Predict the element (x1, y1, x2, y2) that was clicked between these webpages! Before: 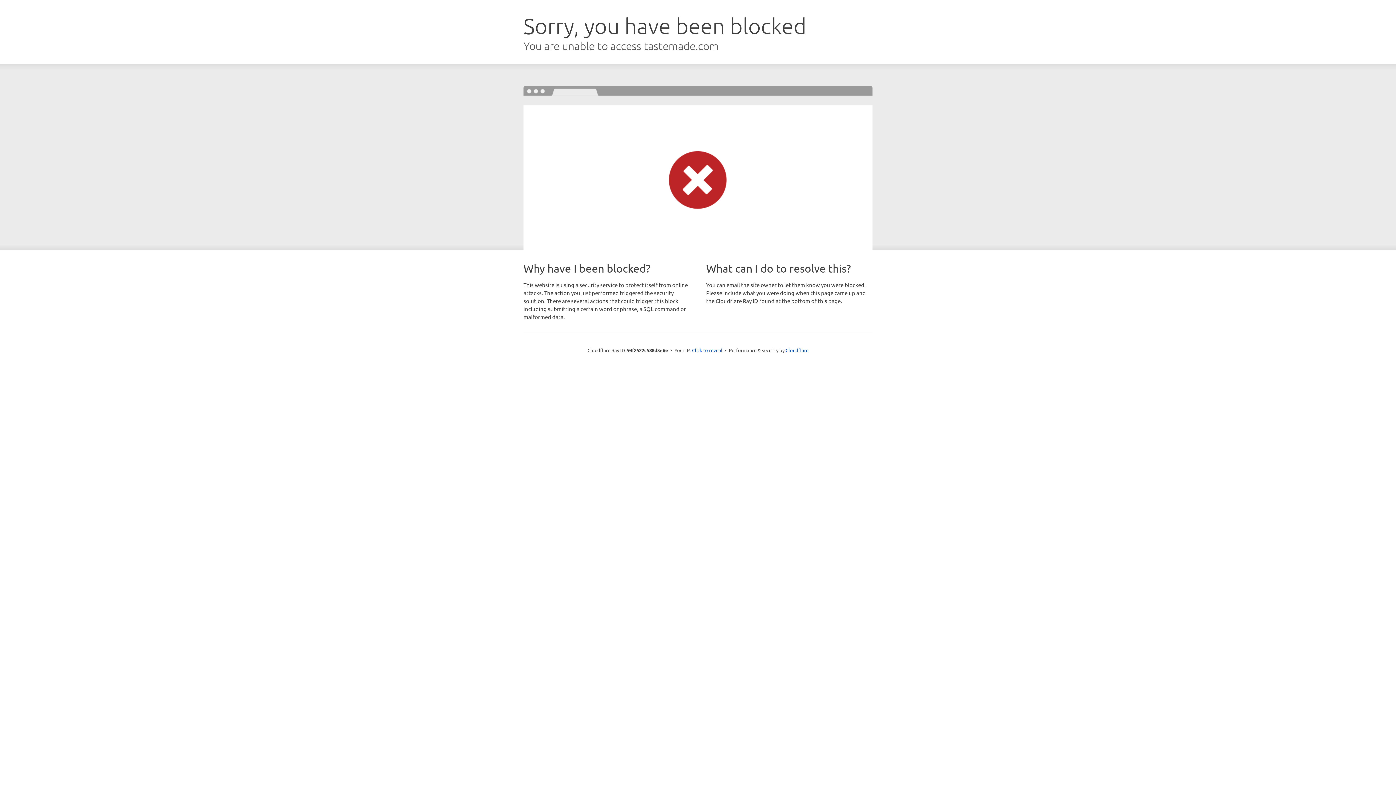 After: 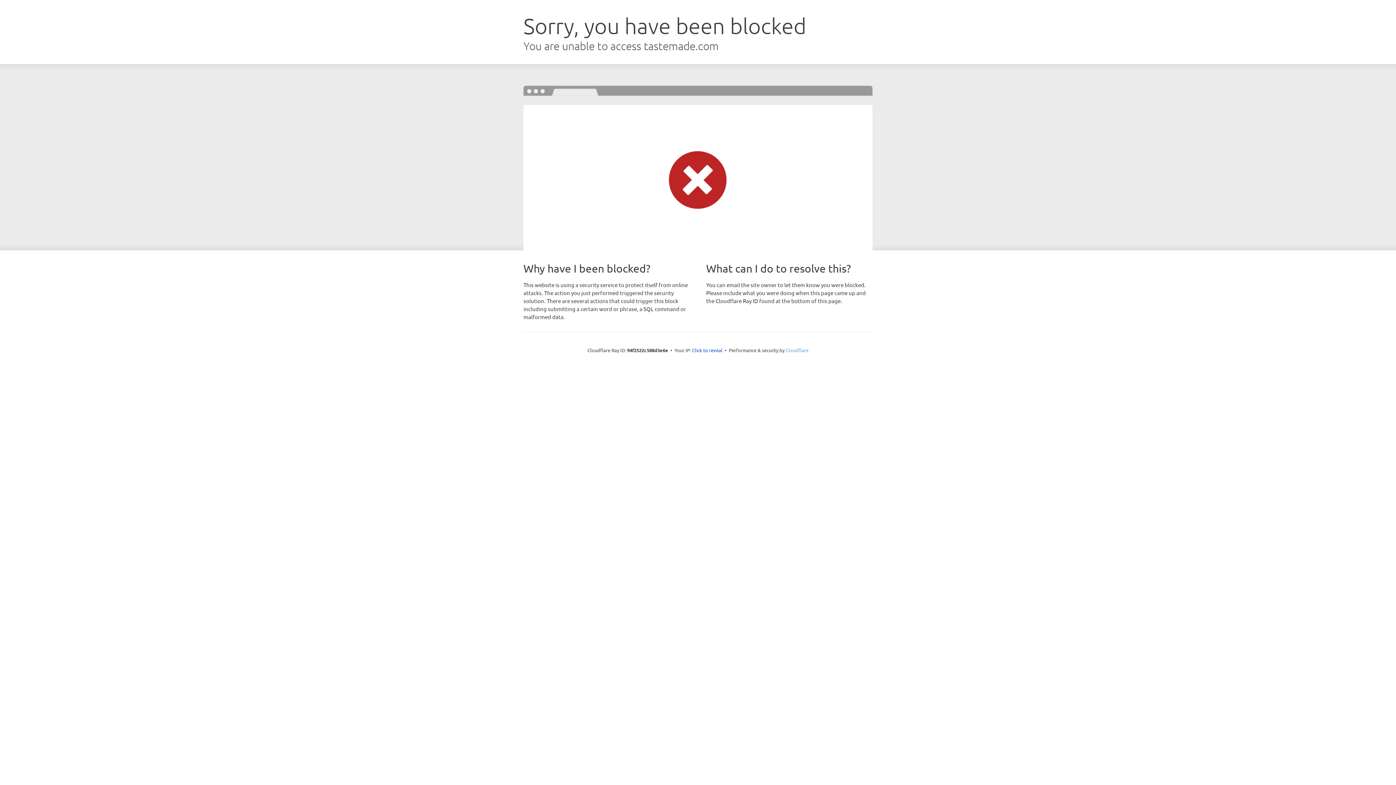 Action: label: Cloudflare bbox: (785, 347, 808, 353)